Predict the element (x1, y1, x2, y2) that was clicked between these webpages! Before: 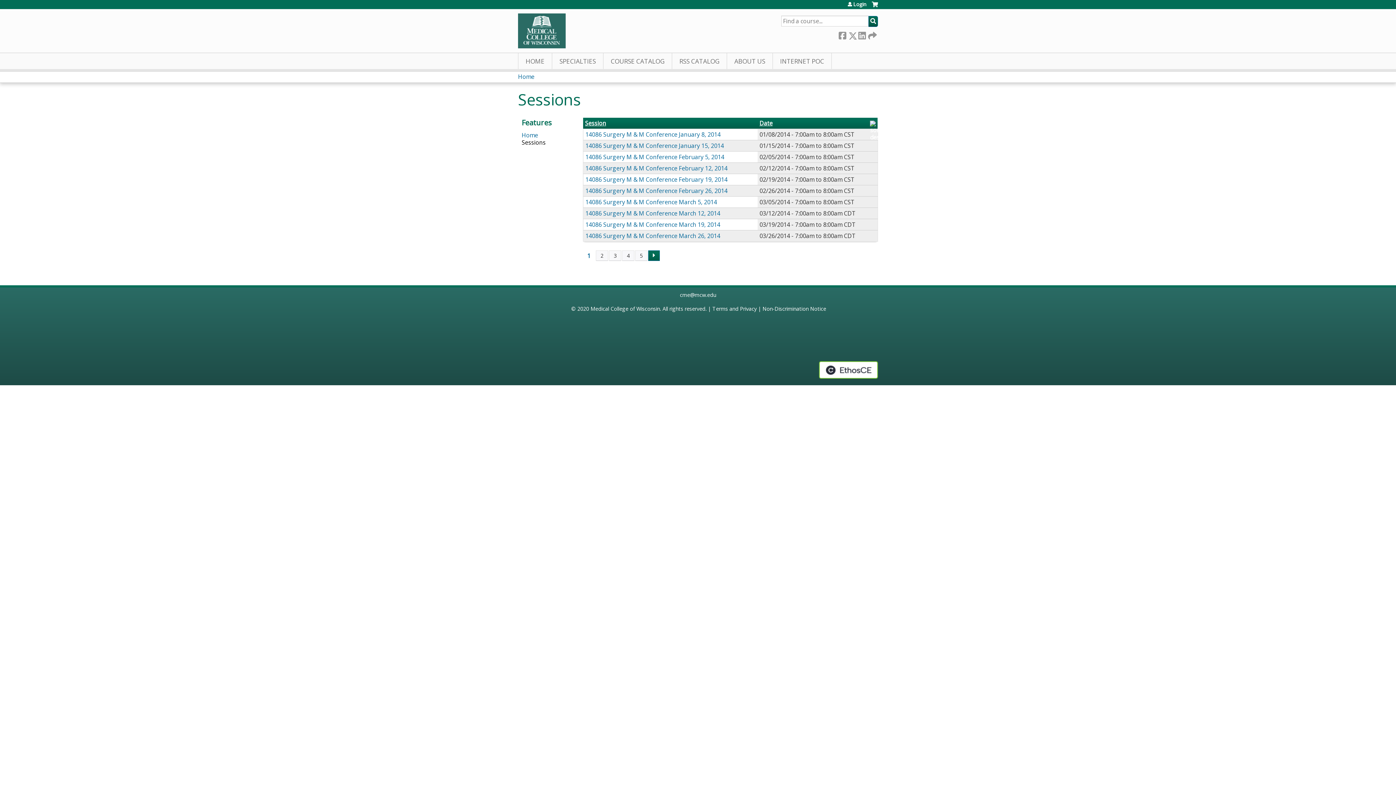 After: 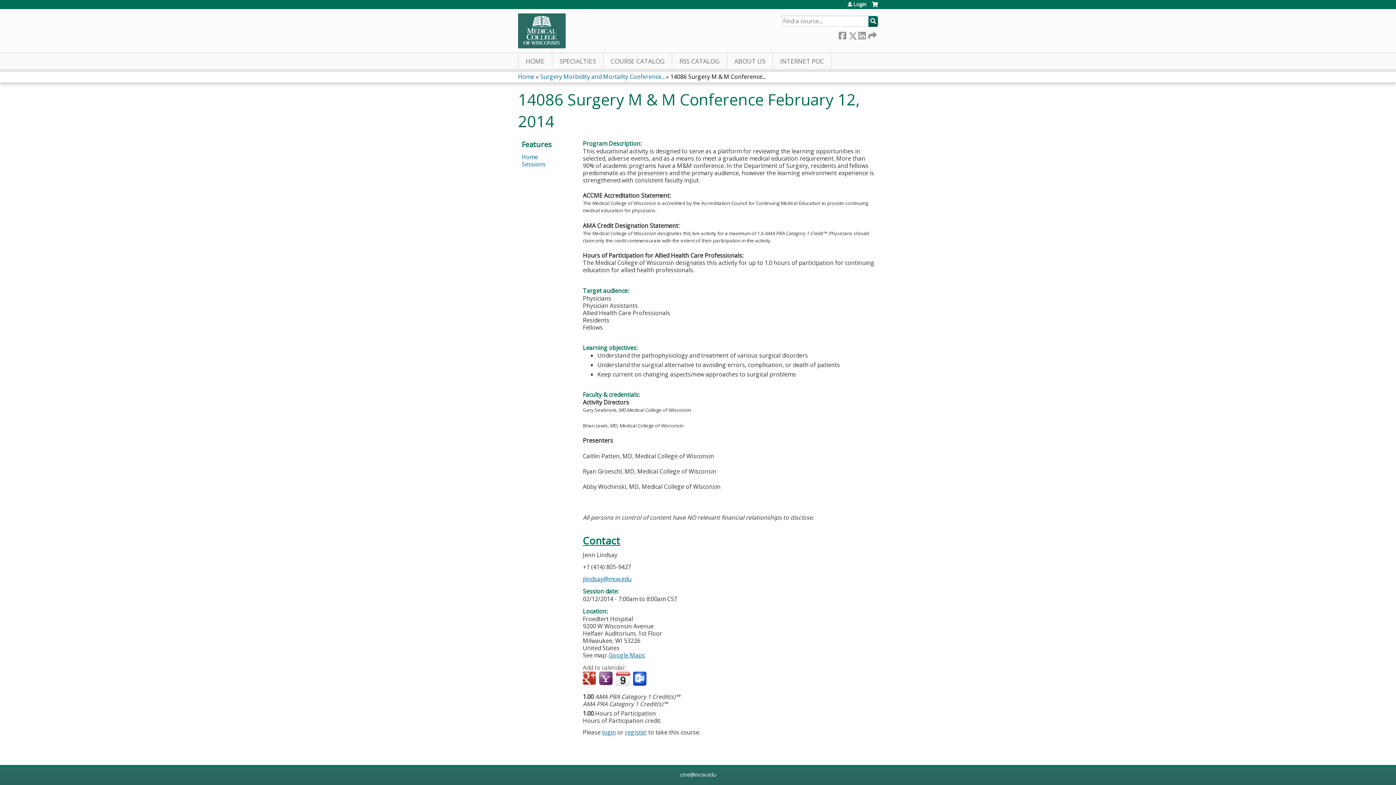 Action: bbox: (585, 164, 727, 172) label: 14086 Surgery M & M Conference February 12, 2014